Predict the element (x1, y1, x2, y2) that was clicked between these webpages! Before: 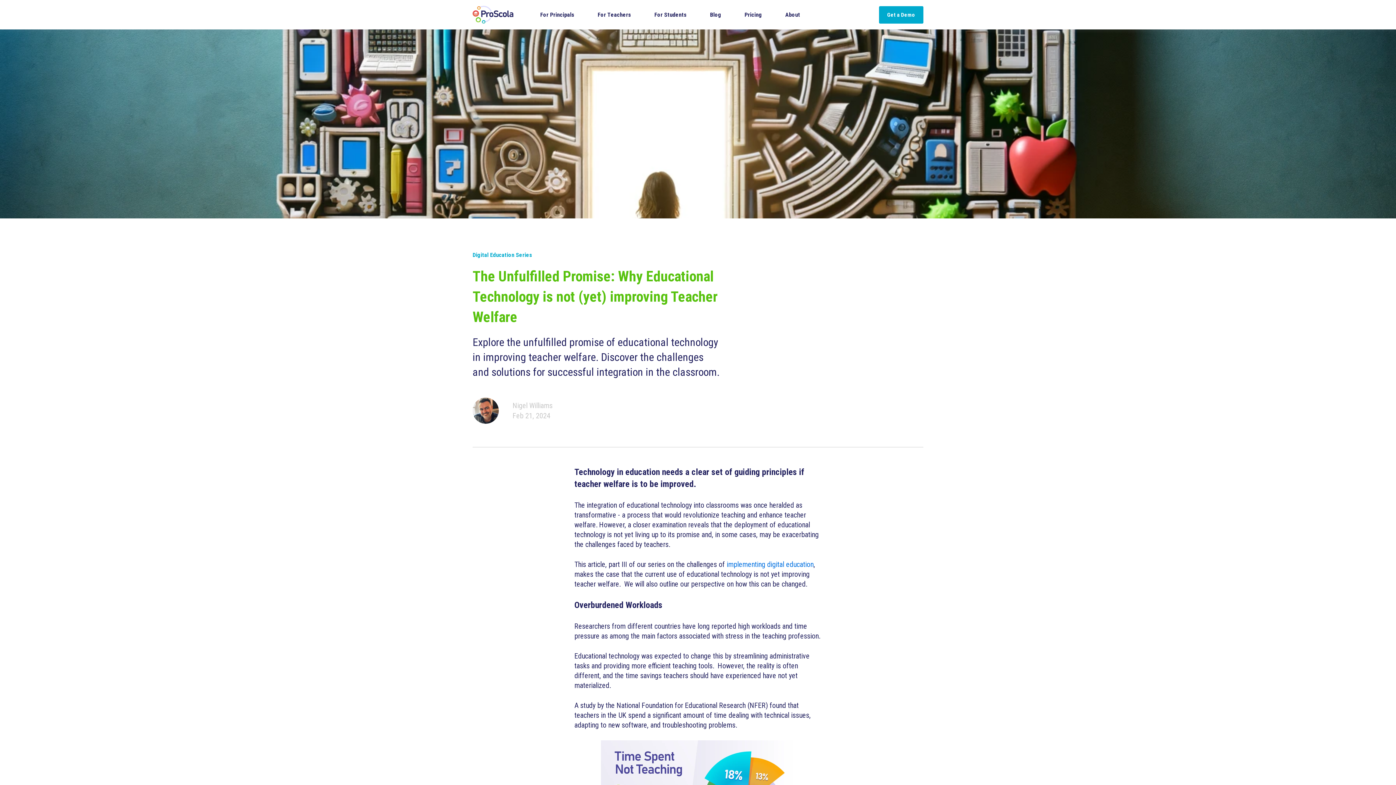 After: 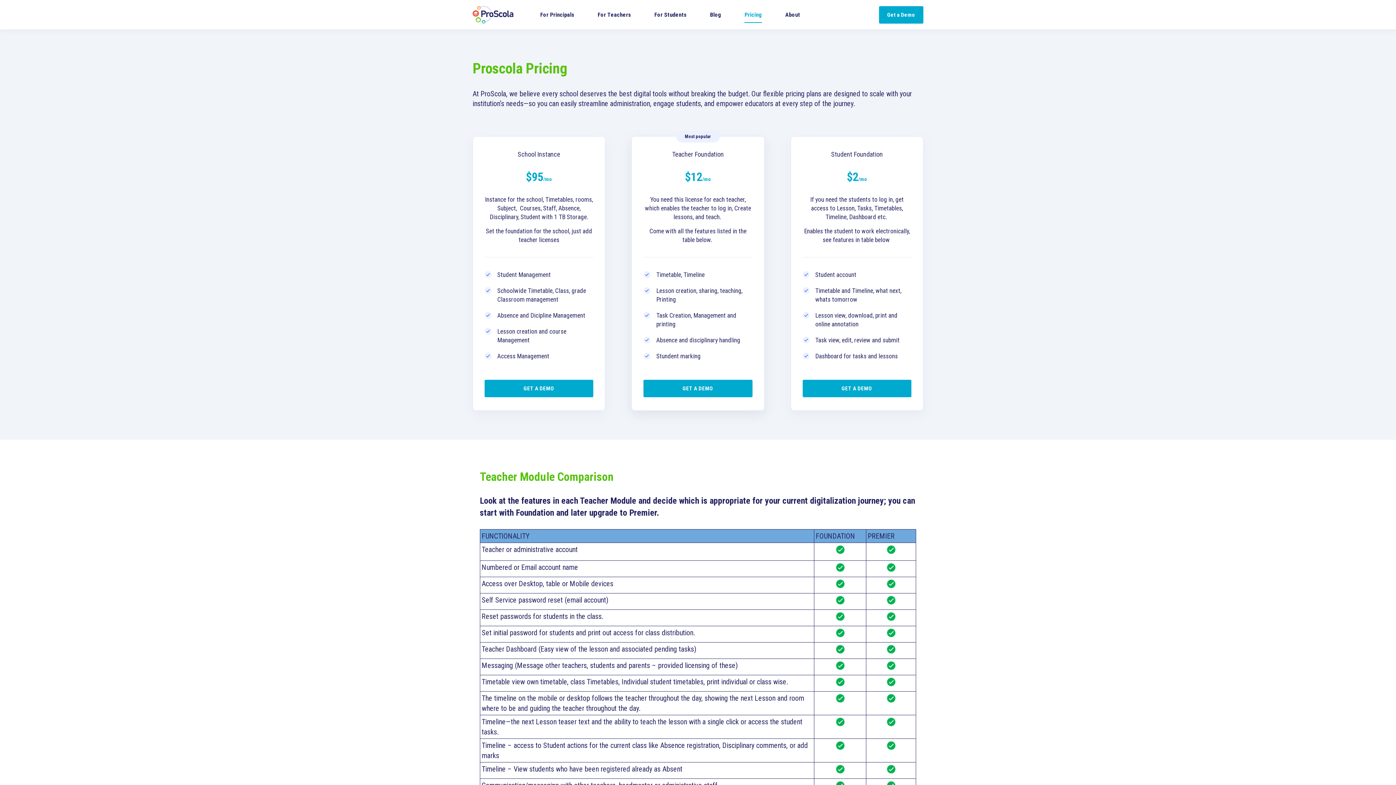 Action: bbox: (744, 6, 762, 23) label: Pricing